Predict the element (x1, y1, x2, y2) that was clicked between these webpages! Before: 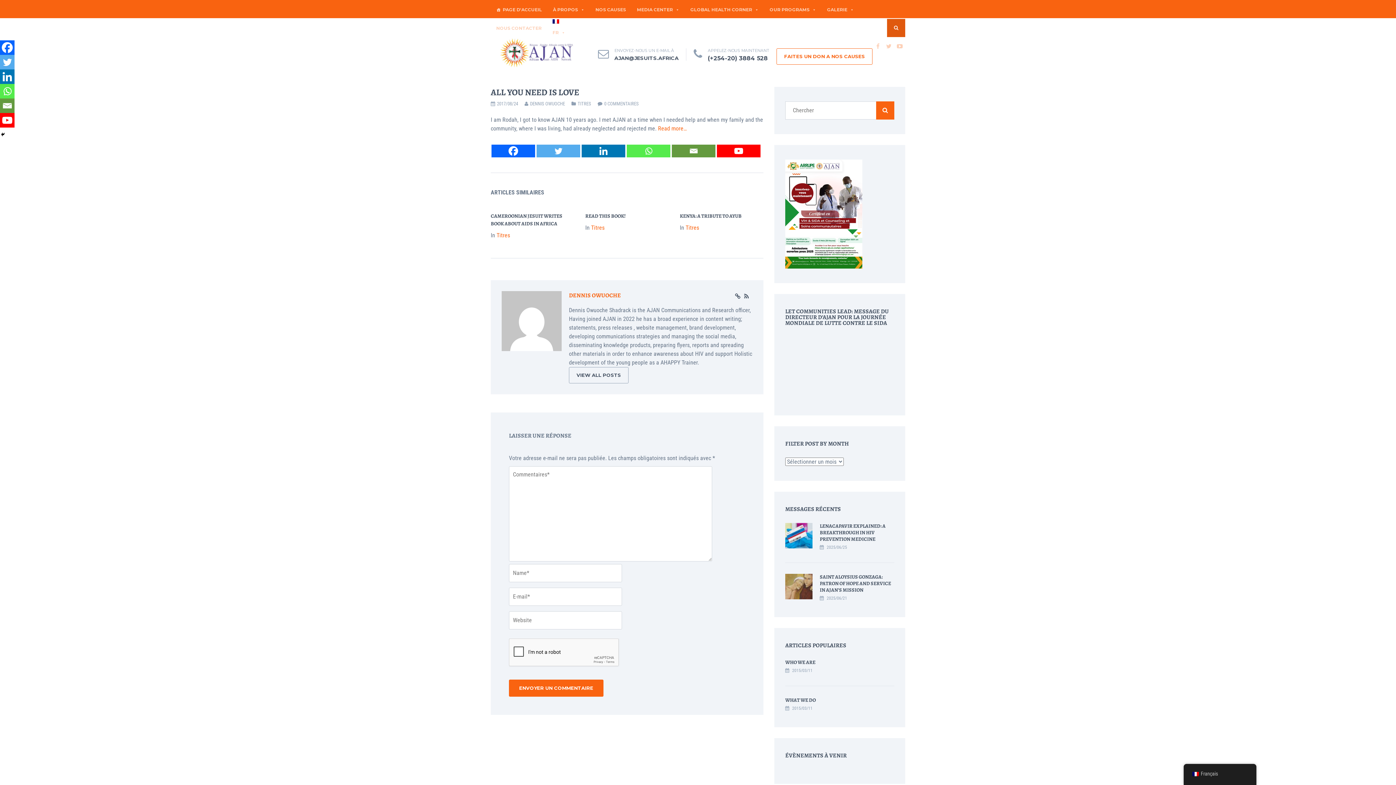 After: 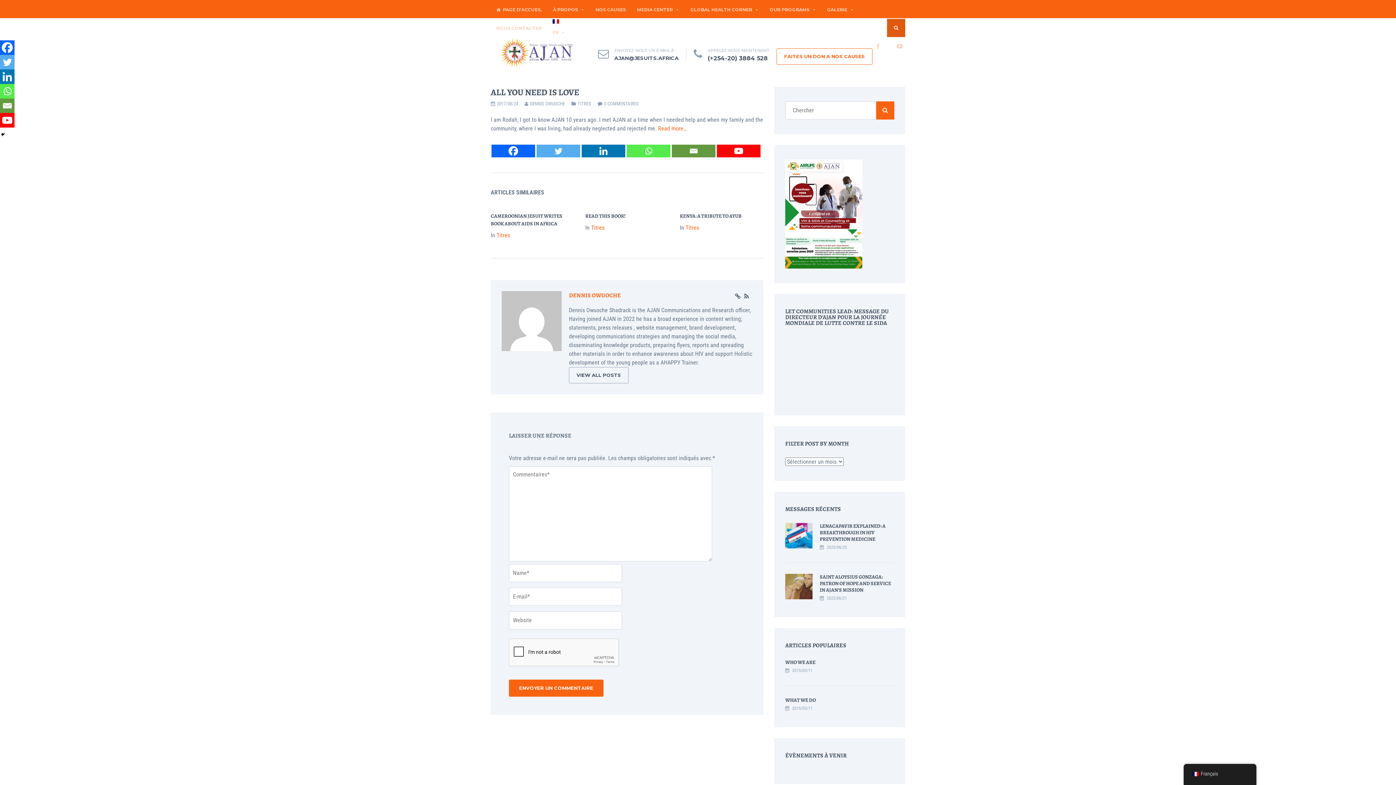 Action: bbox: (883, 37, 894, 55)